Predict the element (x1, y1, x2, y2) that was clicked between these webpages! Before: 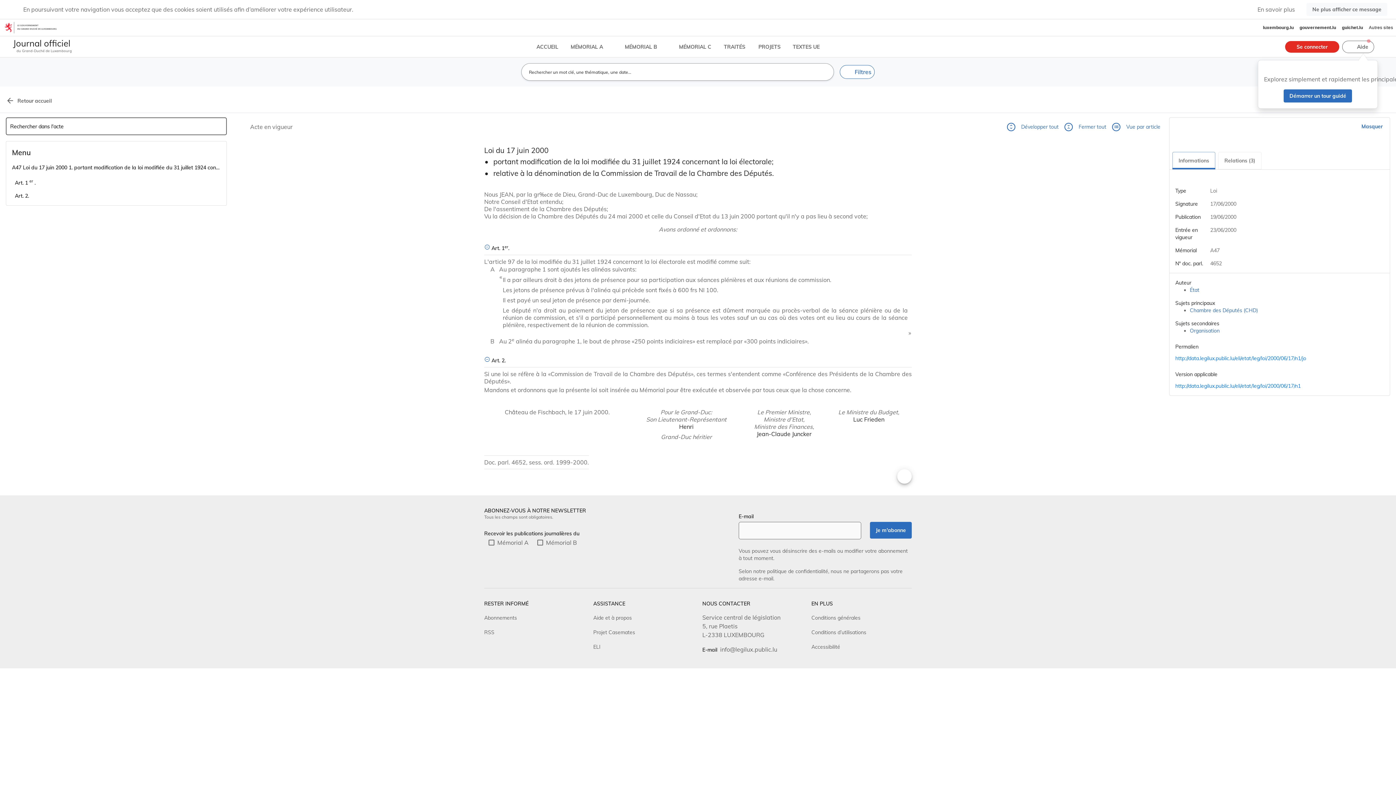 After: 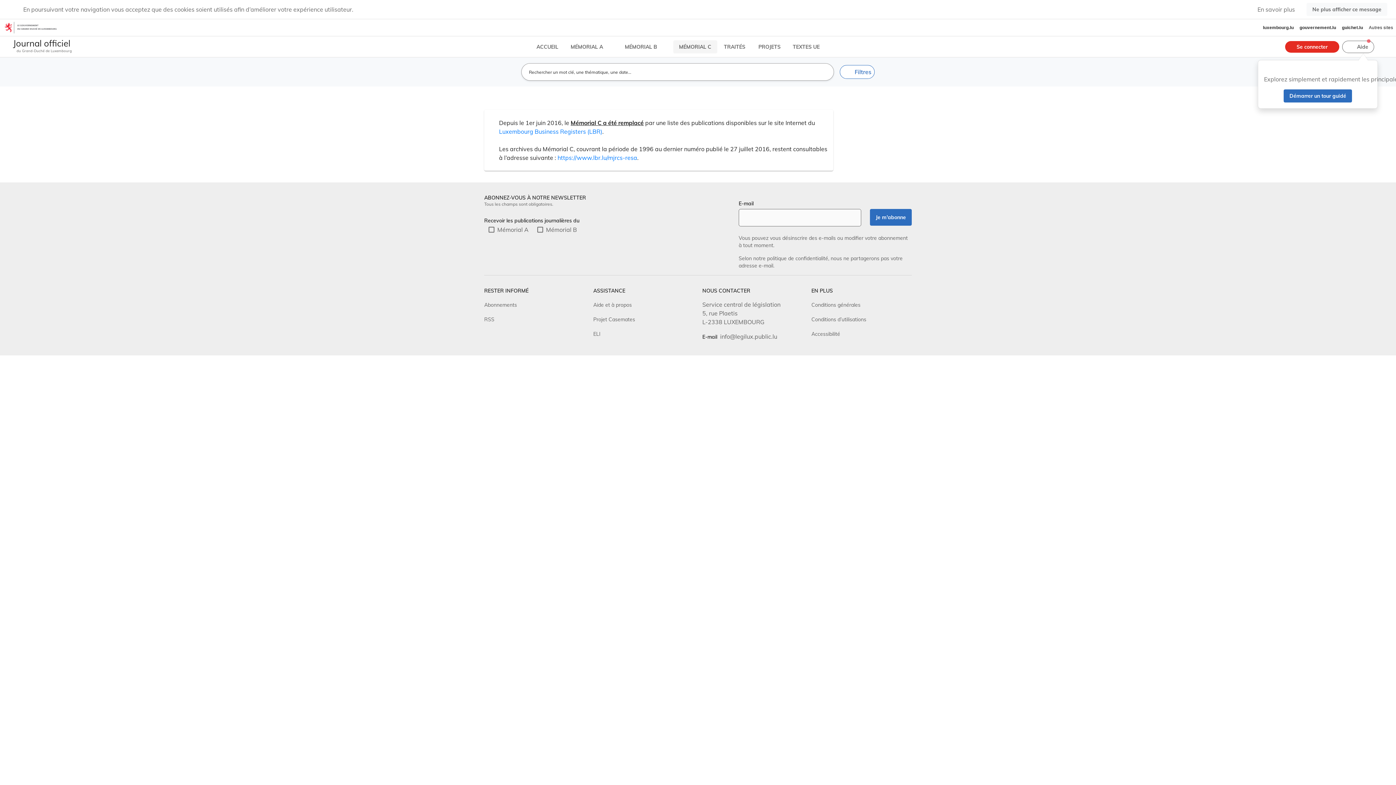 Action: label: MÉMORIAL C bbox: (673, 40, 717, 53)